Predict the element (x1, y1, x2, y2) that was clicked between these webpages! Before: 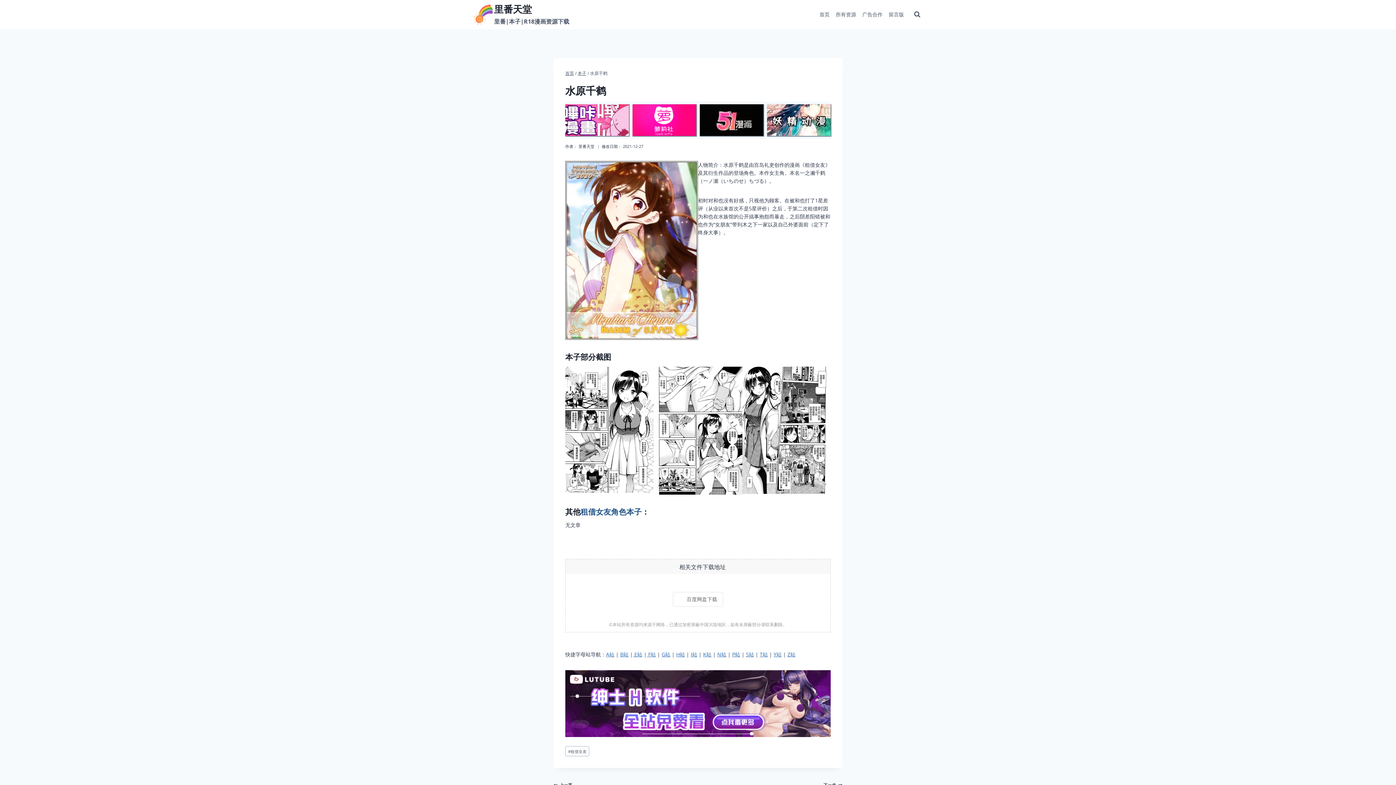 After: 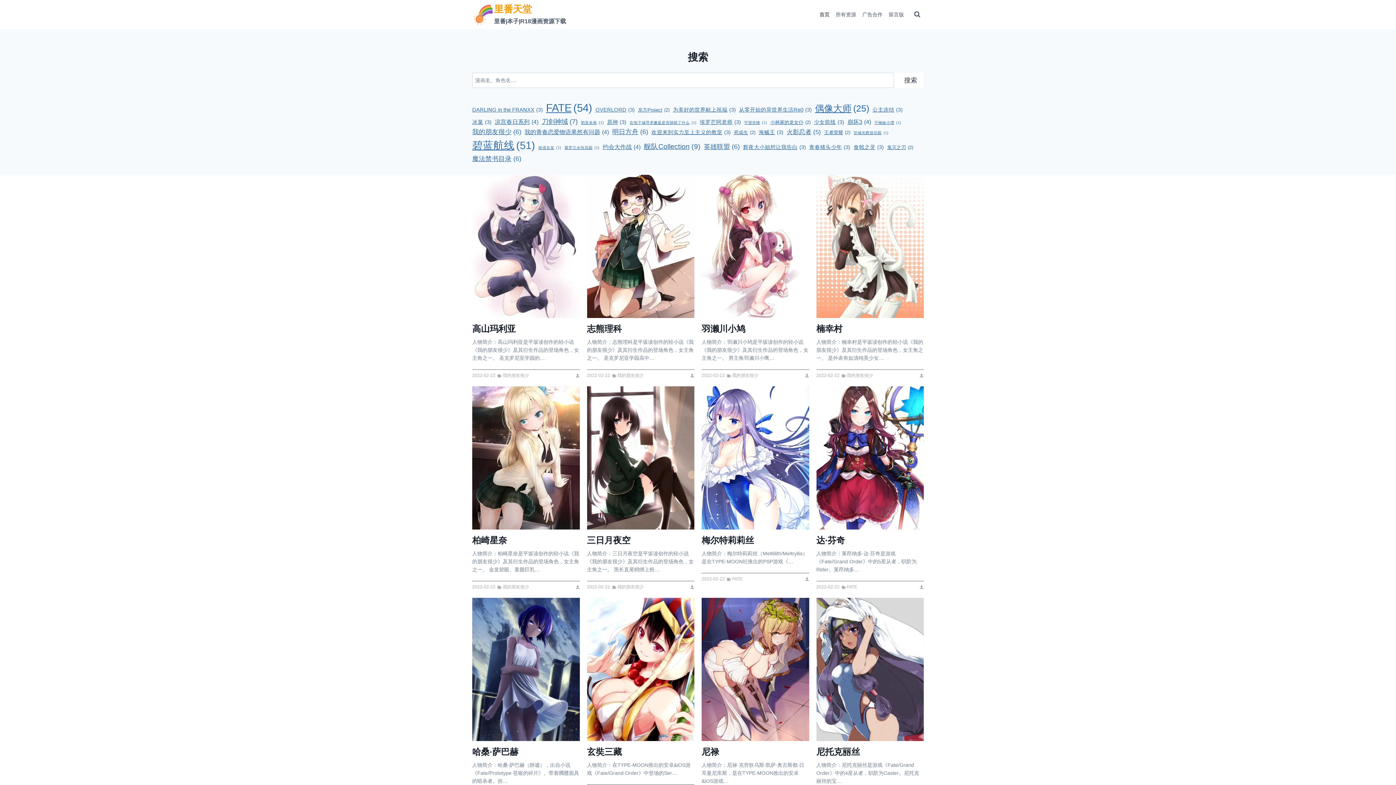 Action: label: 首页 bbox: (565, 70, 574, 76)